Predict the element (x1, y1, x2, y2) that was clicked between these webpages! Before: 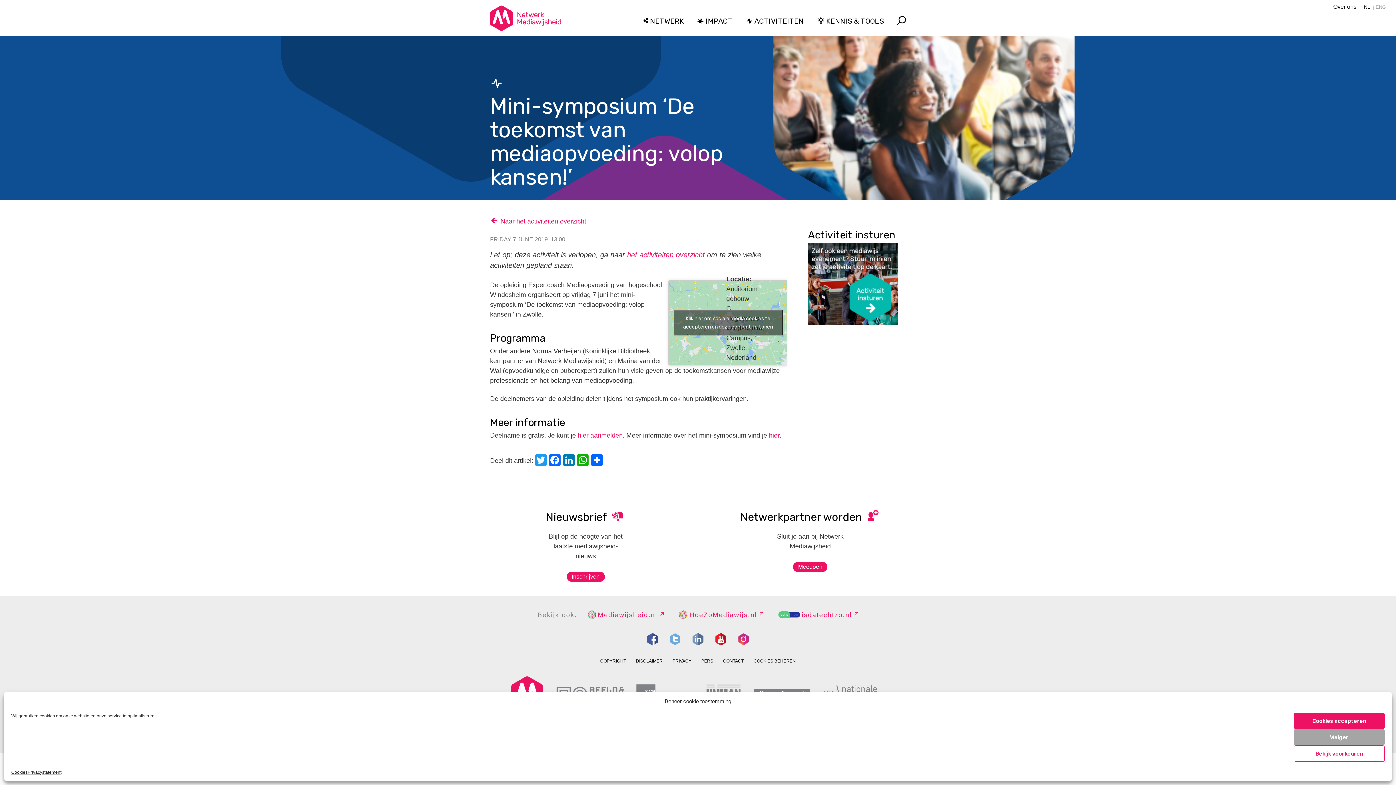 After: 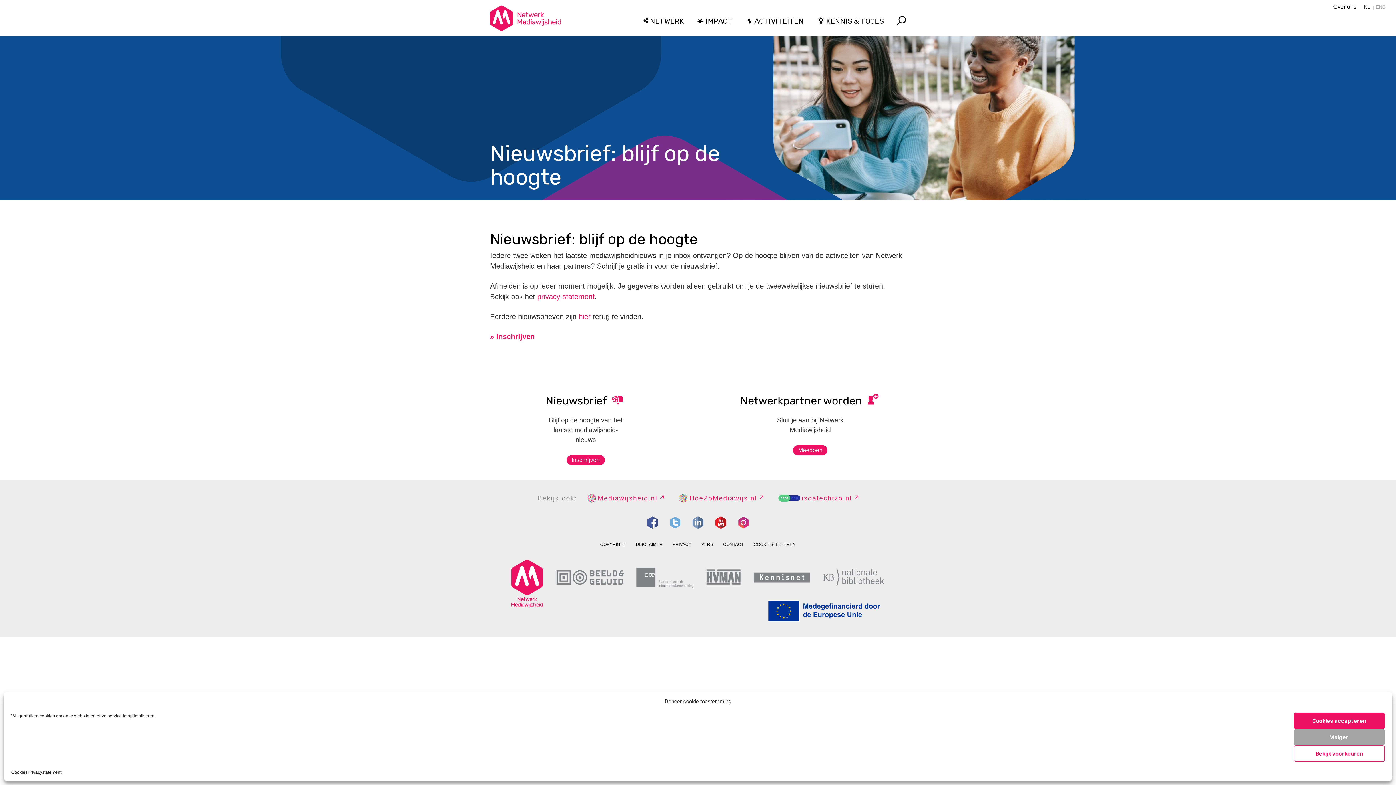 Action: bbox: (566, 571, 604, 582) label: Inschrijven